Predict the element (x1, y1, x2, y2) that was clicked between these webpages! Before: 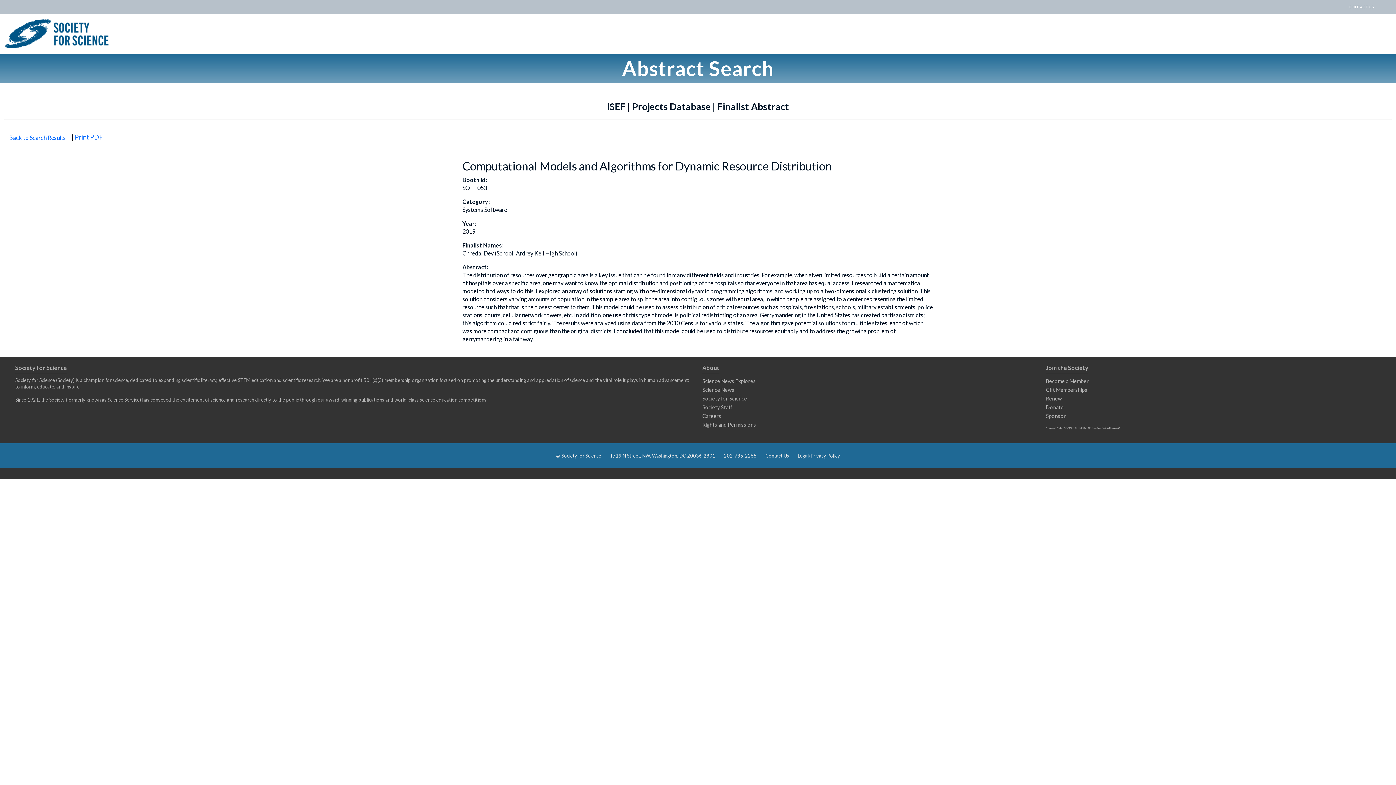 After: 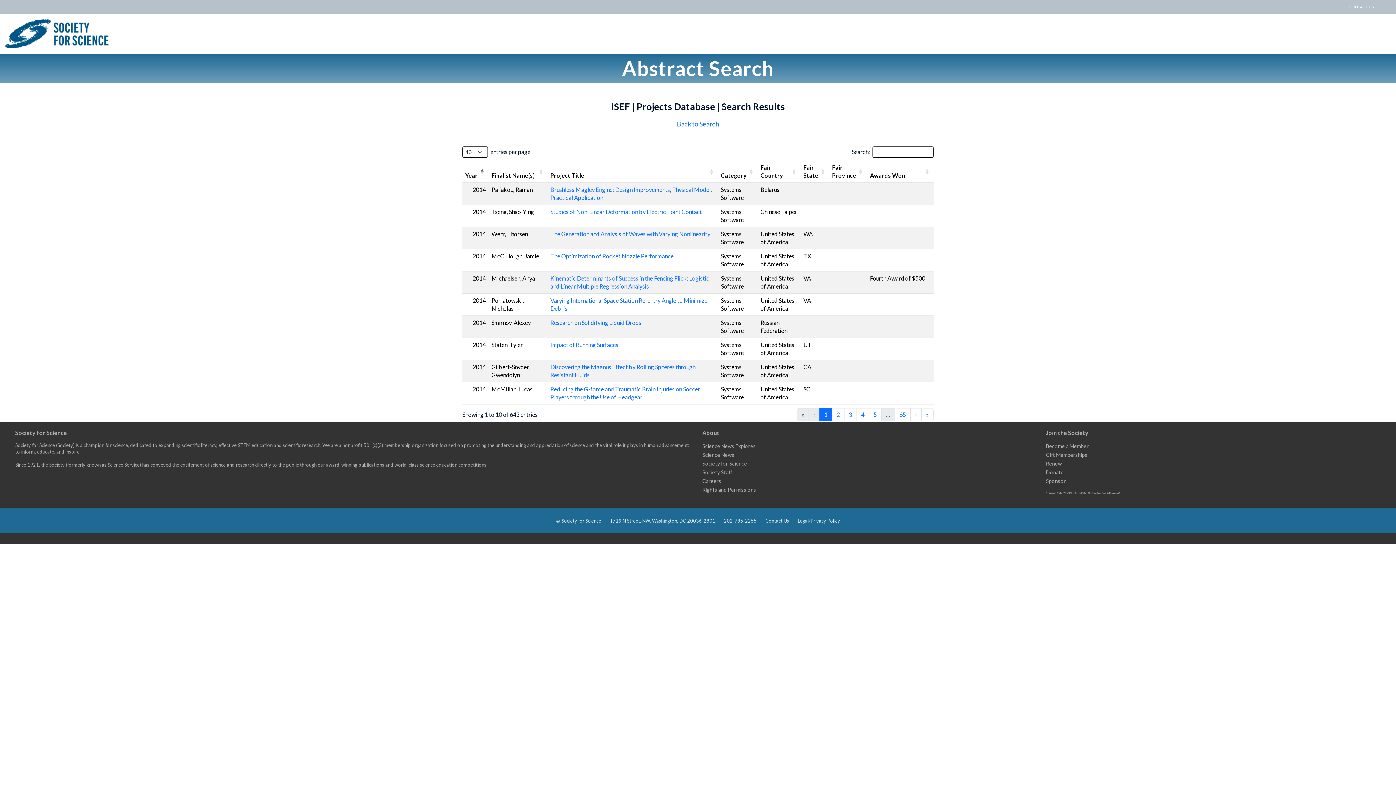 Action: bbox: (4, 130, 70, 144) label: Back to Search Results